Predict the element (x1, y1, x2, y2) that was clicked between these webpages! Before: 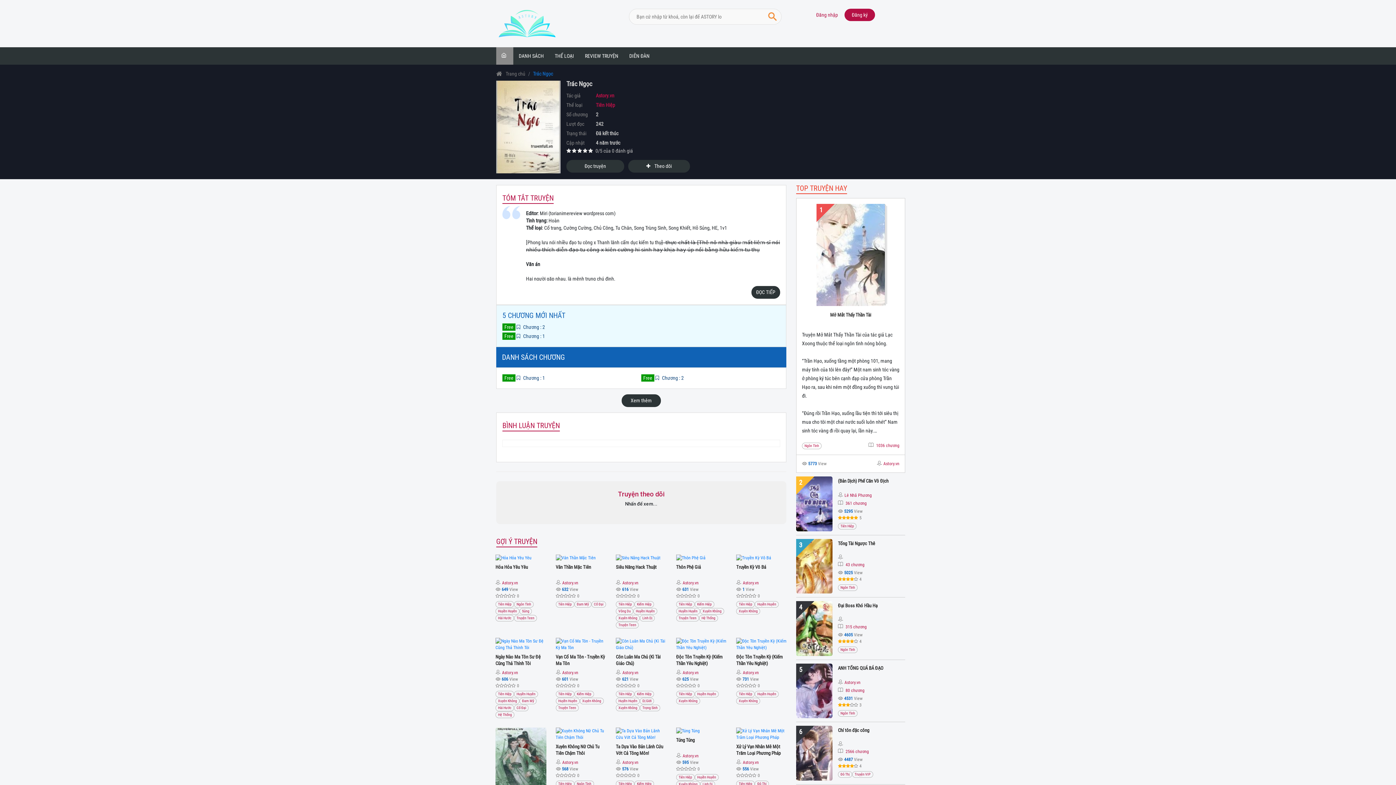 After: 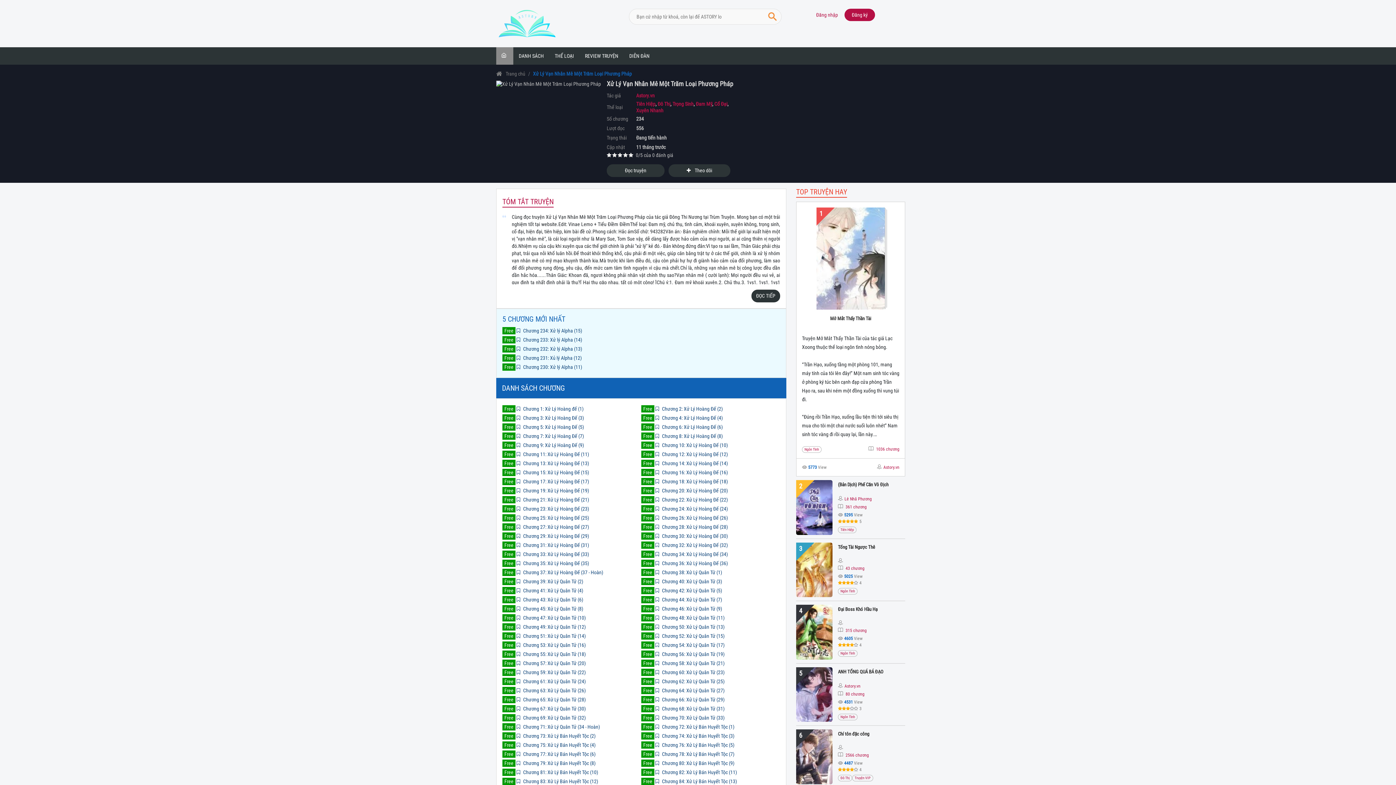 Action: bbox: (736, 721, 787, 734)